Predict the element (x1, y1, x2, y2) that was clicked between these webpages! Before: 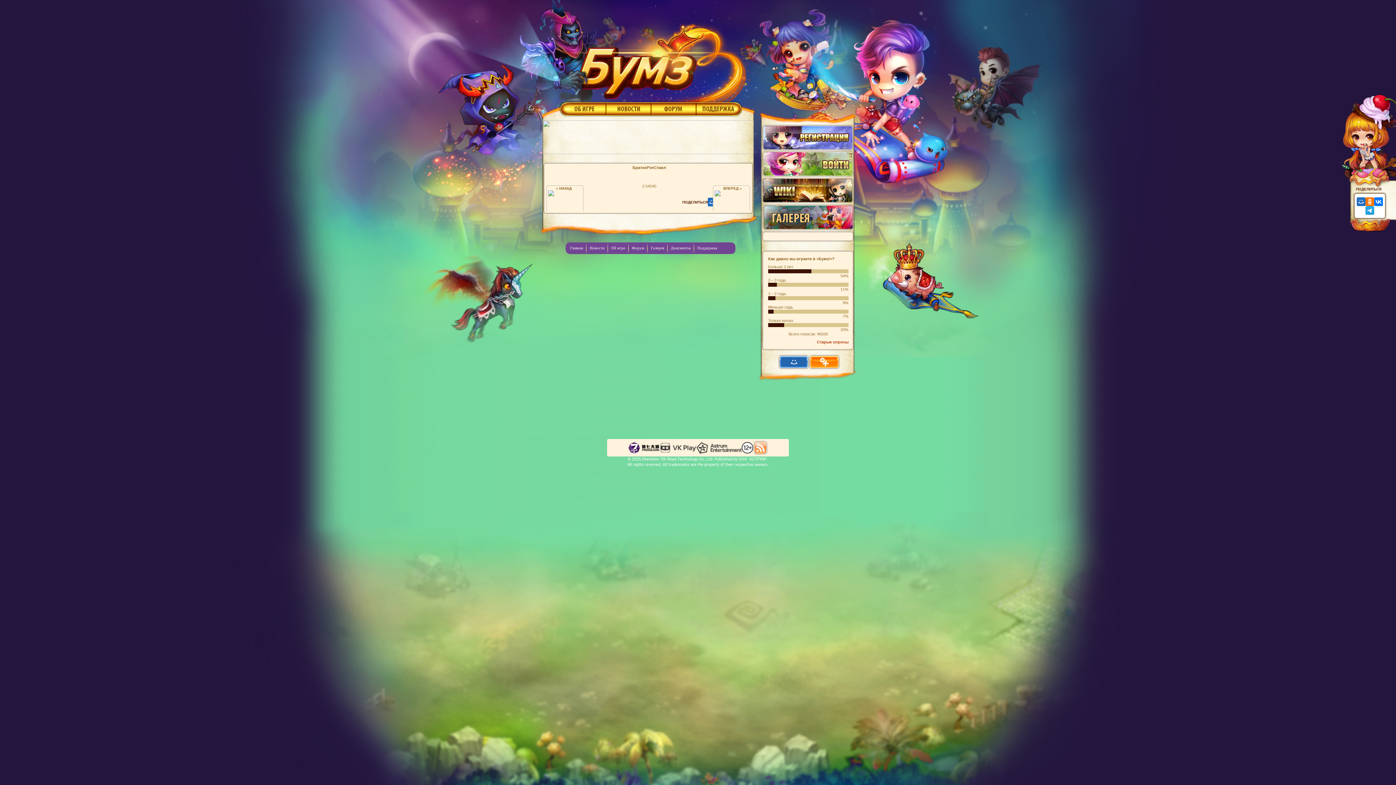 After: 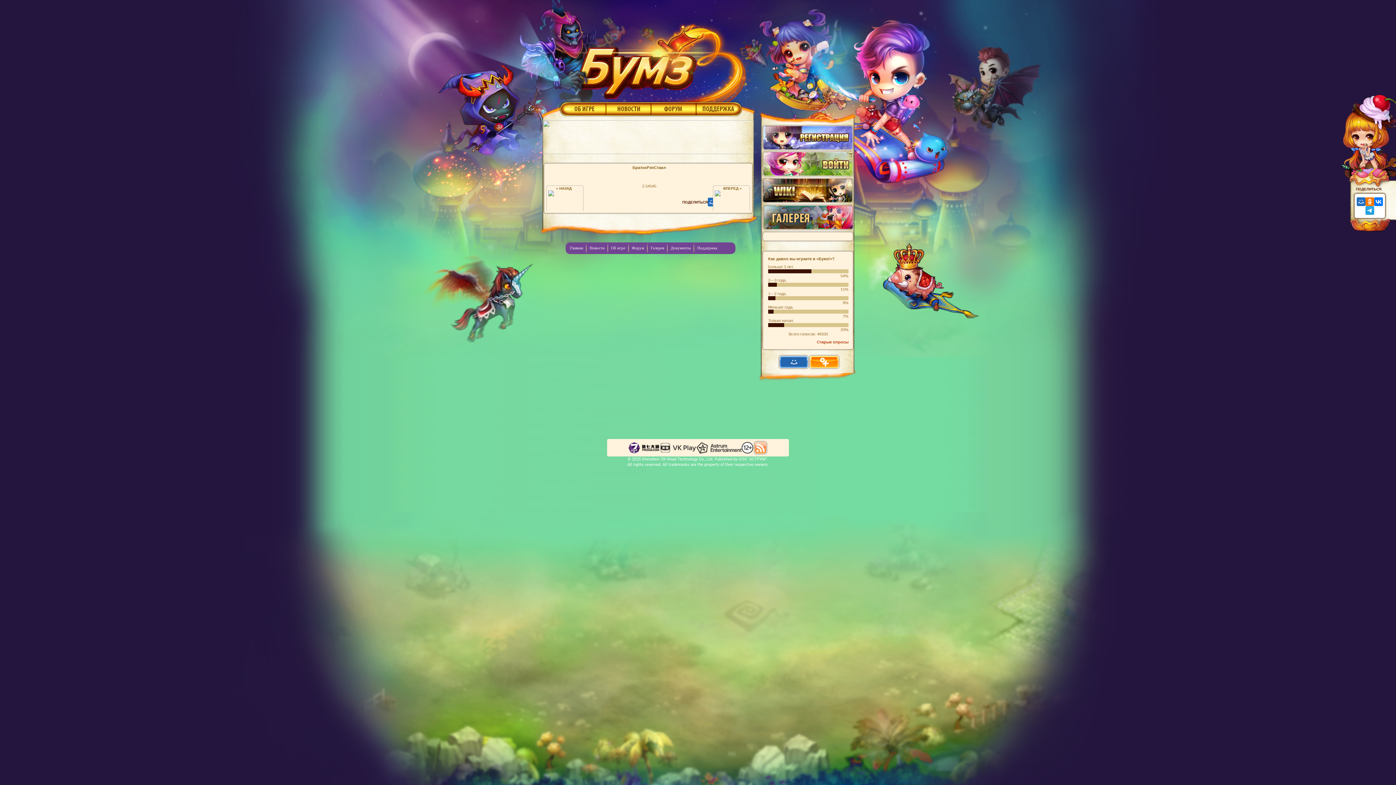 Action: bbox: (808, 354, 839, 373)